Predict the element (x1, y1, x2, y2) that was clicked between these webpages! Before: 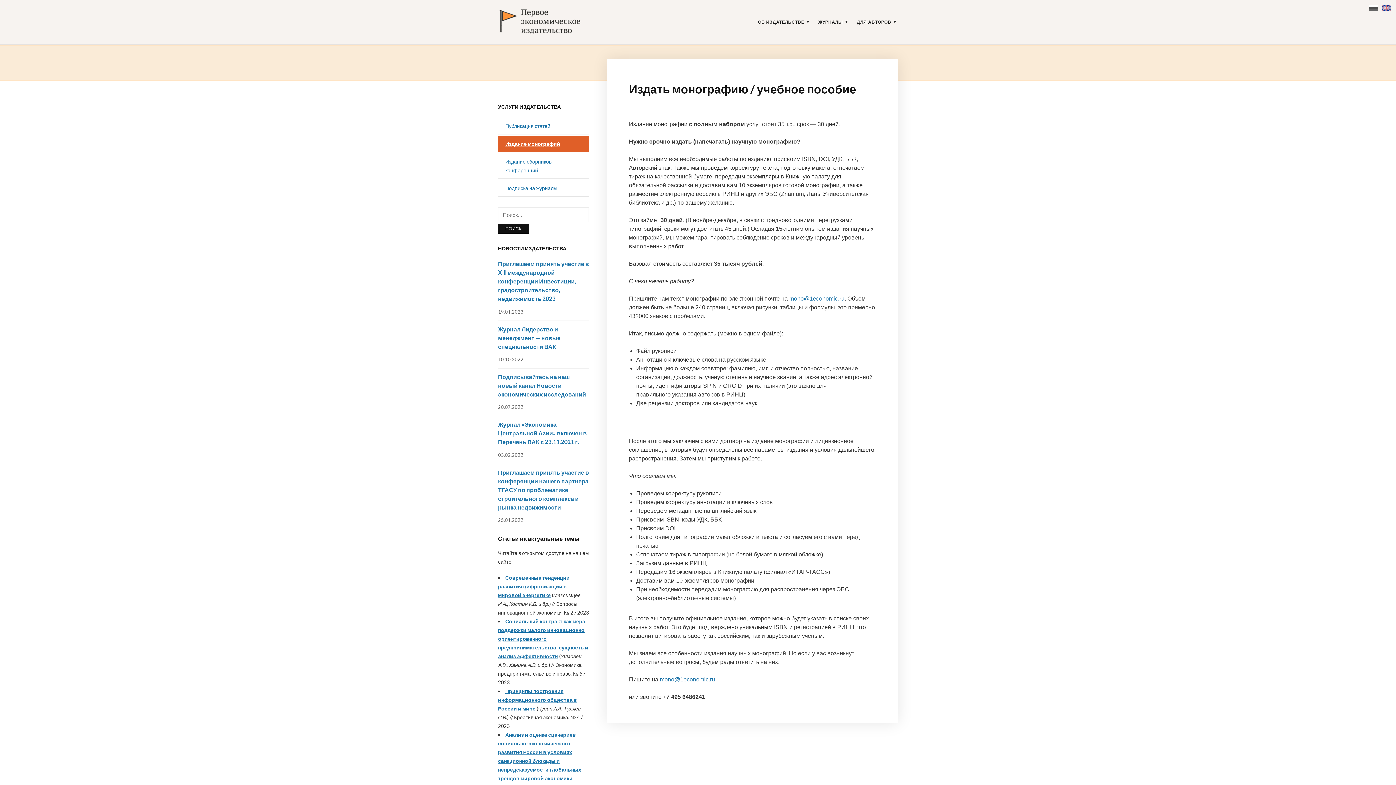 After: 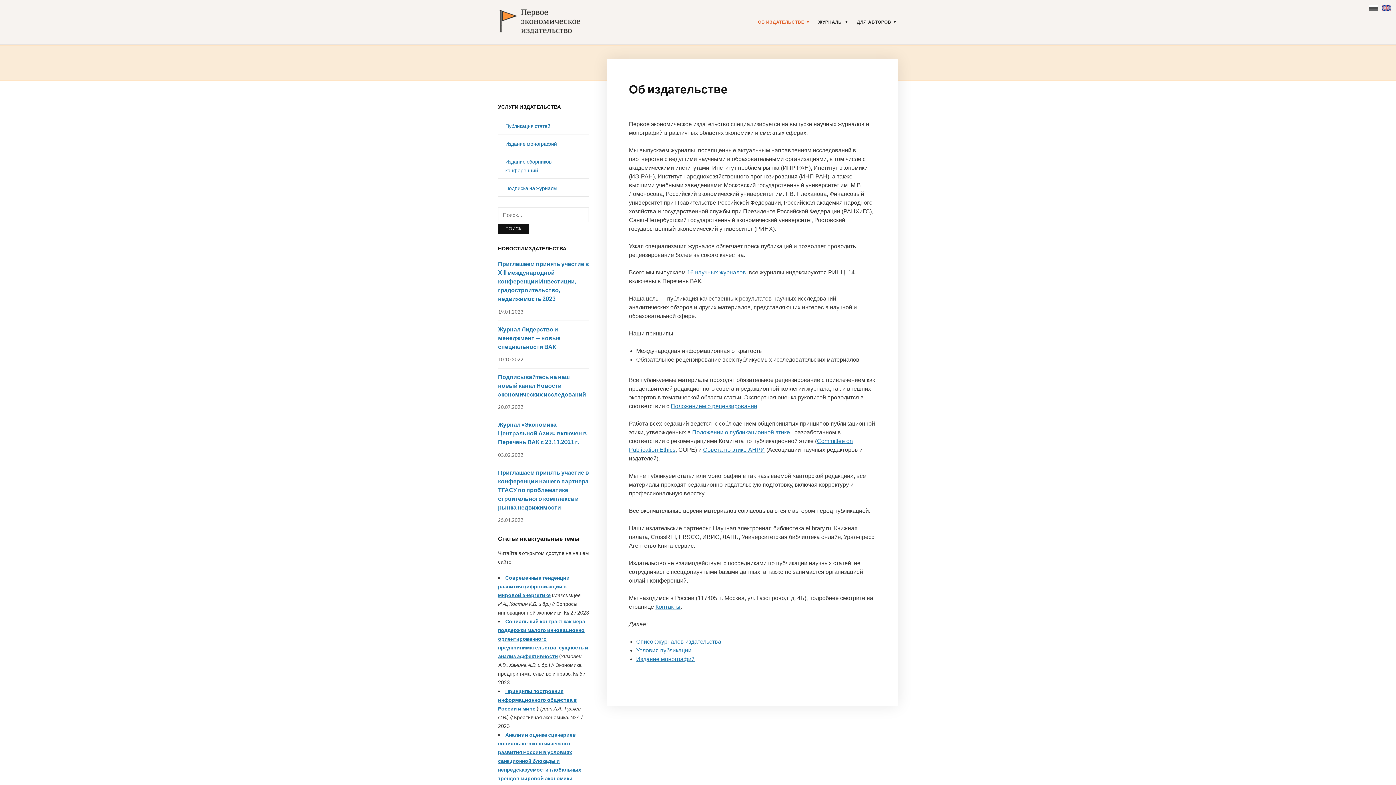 Action: bbox: (757, 15, 811, 29) label: ОБ ИЗДАТЕЛЬСТВЕ